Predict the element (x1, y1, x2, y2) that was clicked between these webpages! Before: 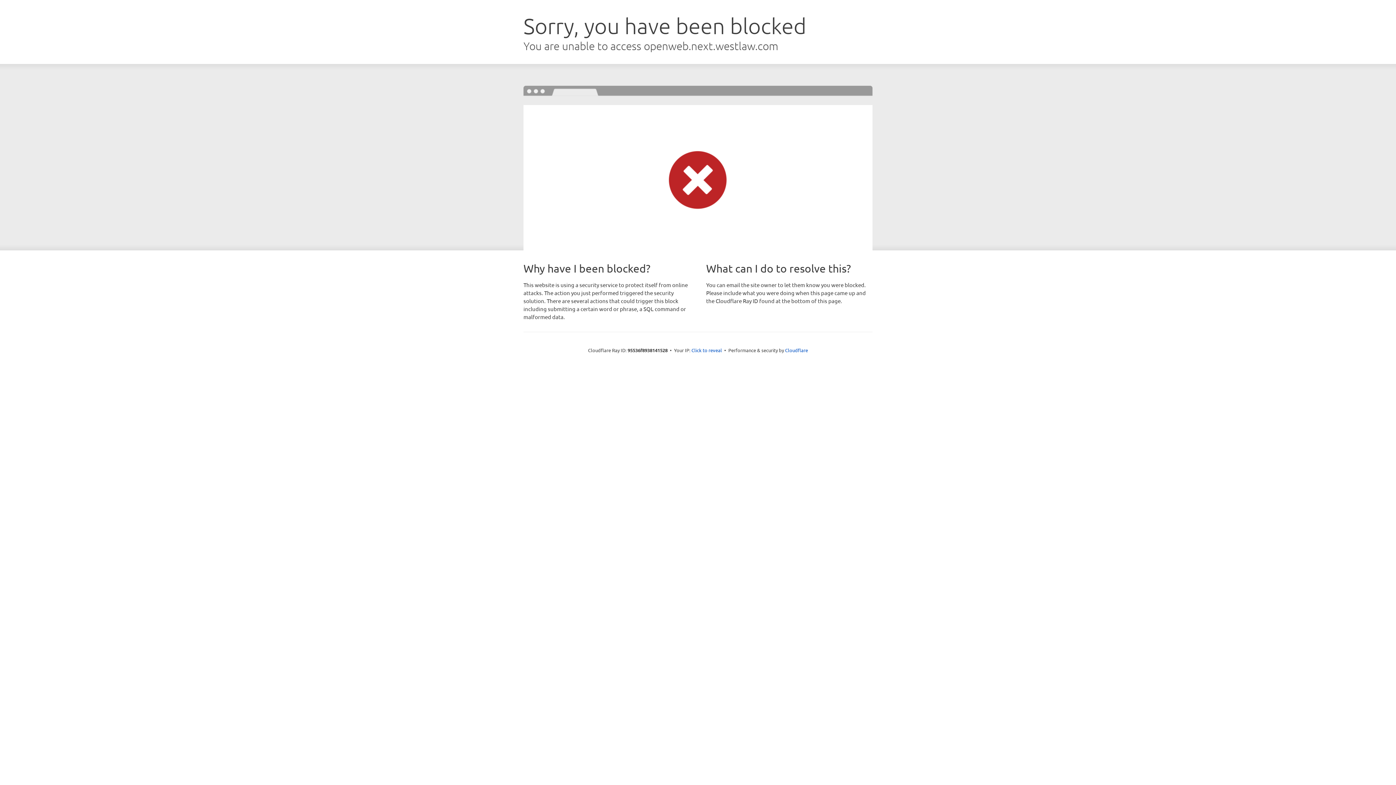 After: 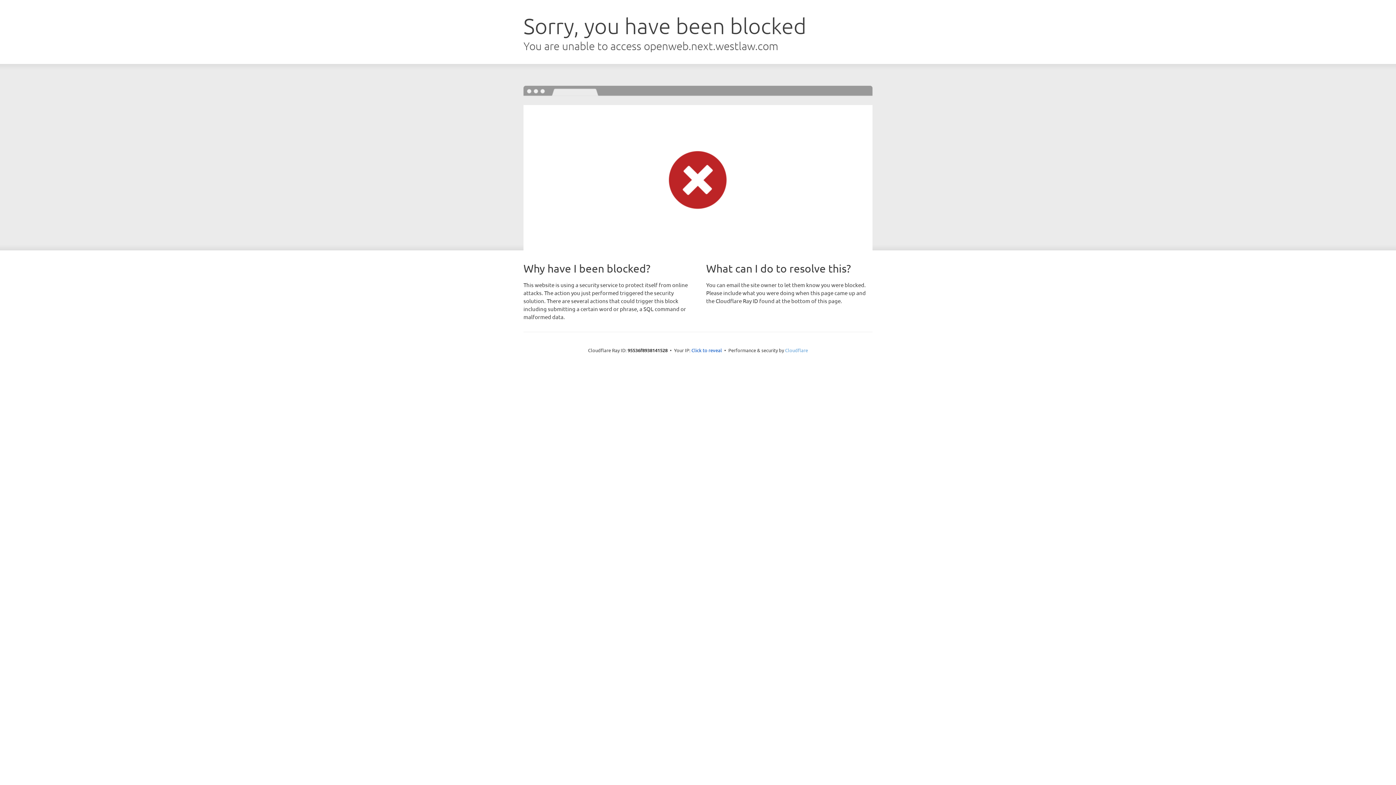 Action: label: Cloudflare bbox: (785, 347, 808, 353)